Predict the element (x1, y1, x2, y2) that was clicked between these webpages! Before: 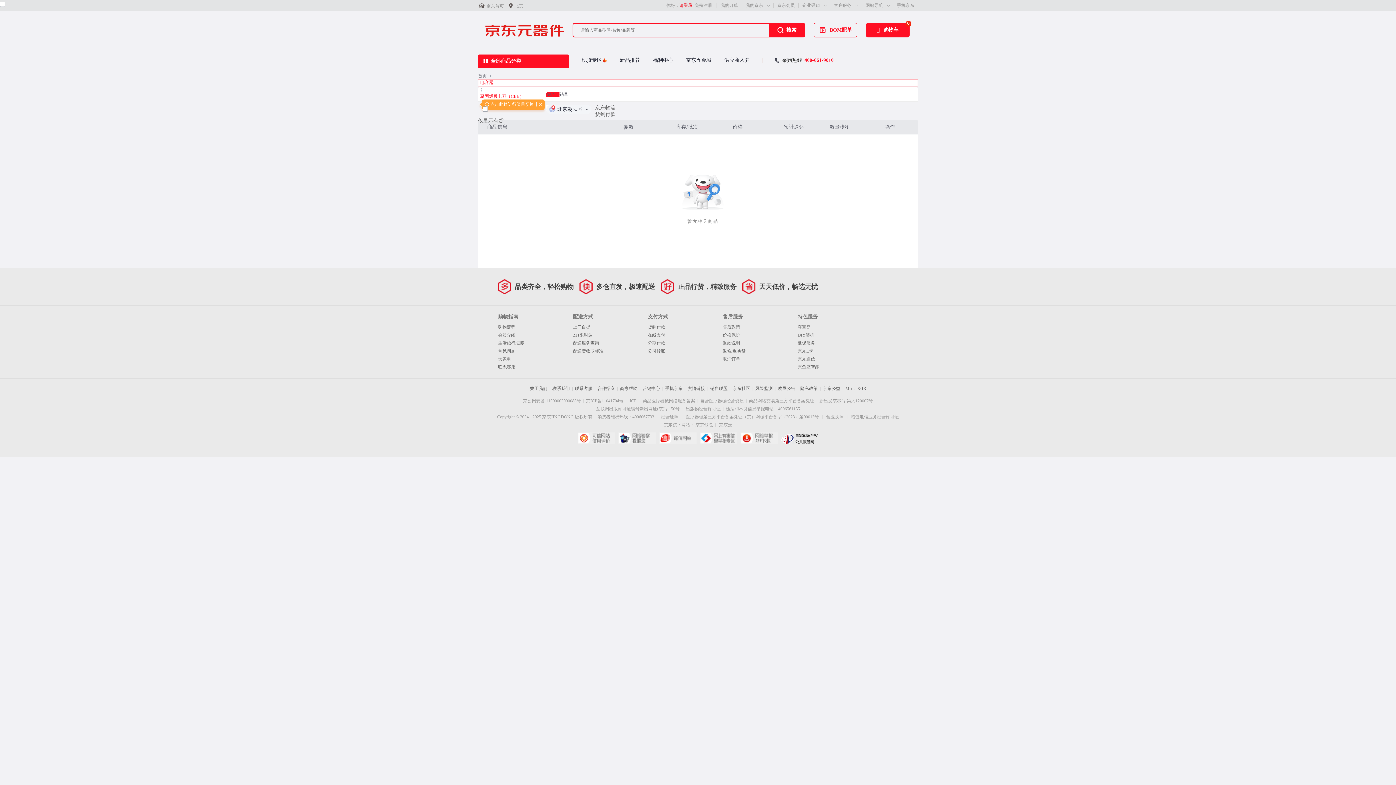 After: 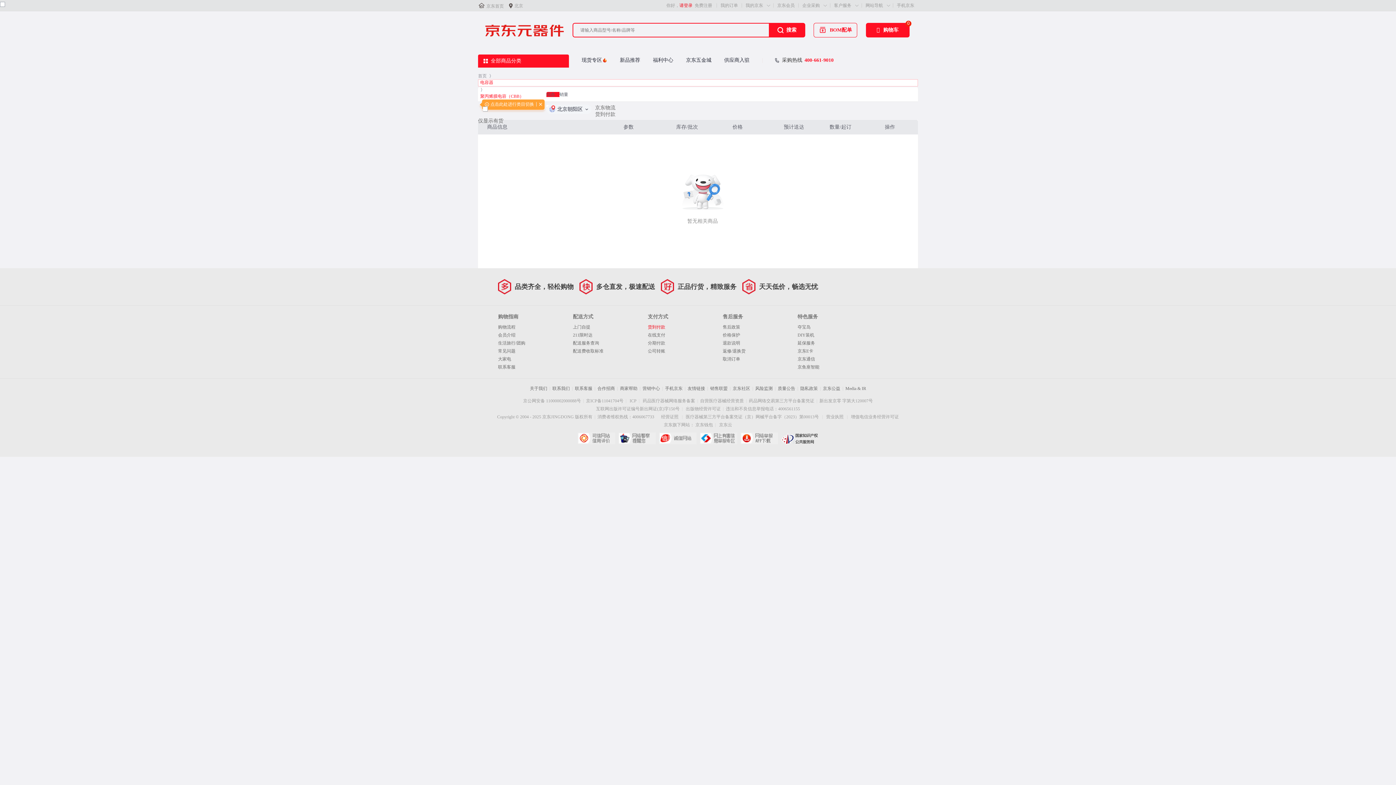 Action: label: 货到付款 bbox: (648, 324, 665, 329)